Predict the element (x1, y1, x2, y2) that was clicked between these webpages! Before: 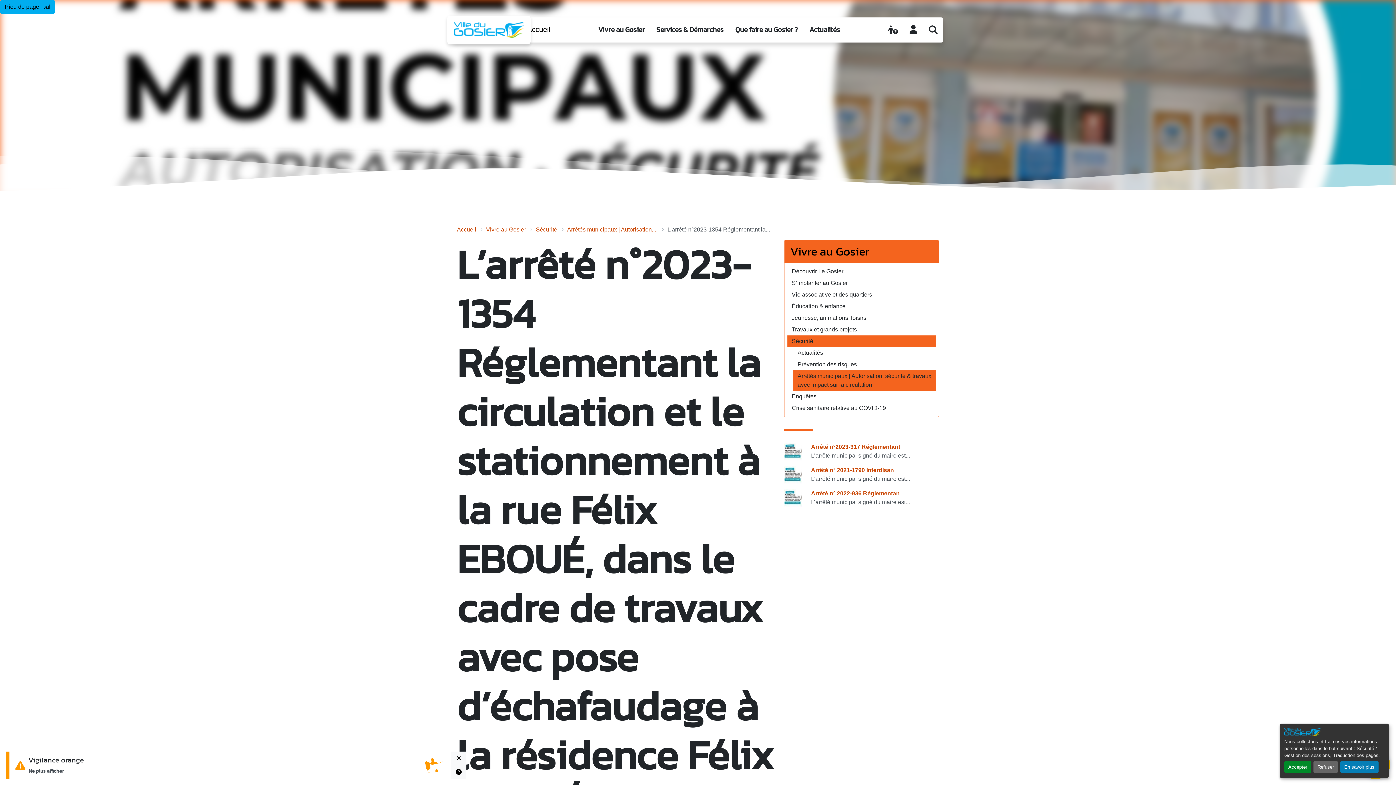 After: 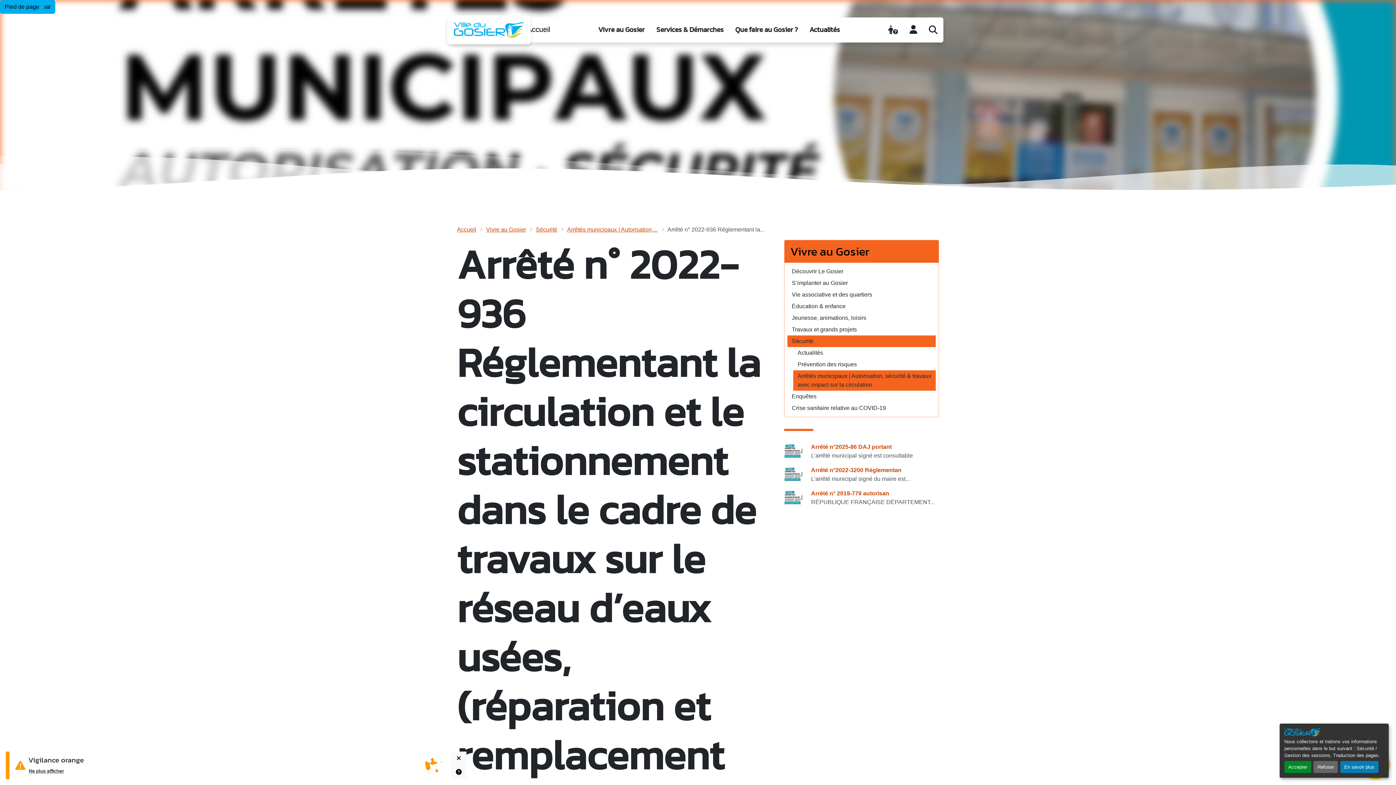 Action: label: Arrêté n° 2022-936 Réglementan bbox: (811, 490, 900, 496)